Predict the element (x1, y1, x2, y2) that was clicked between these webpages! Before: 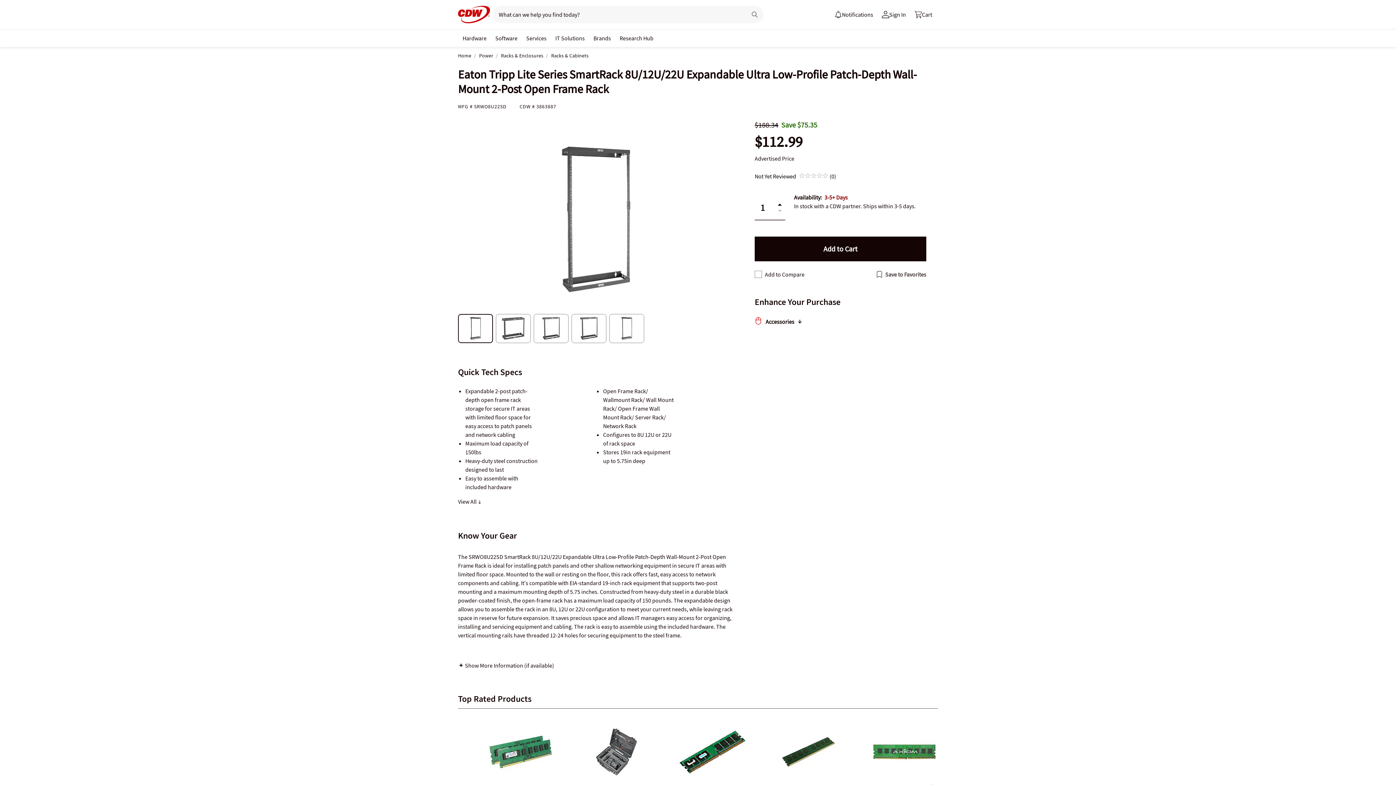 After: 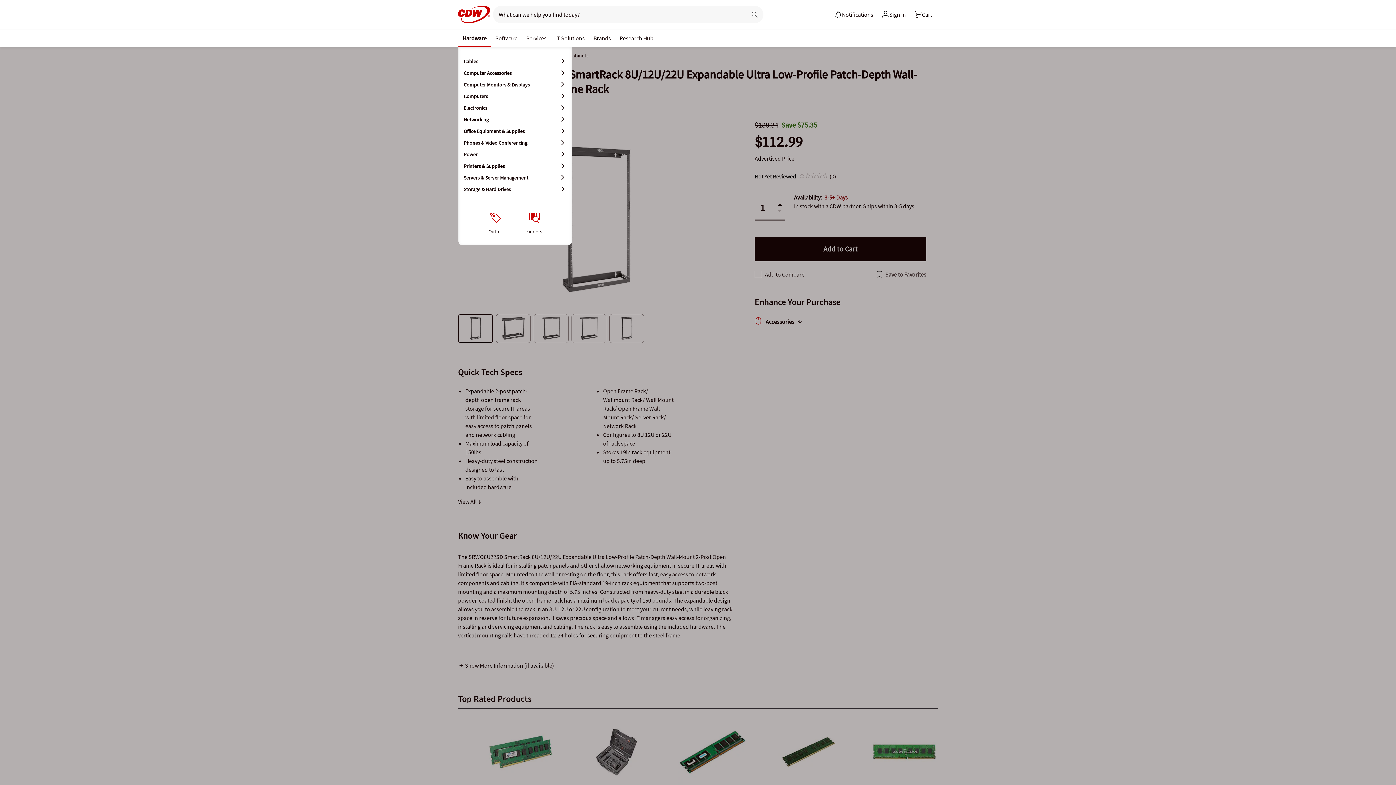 Action: bbox: (459, 30, 489, 44) label: Hardware